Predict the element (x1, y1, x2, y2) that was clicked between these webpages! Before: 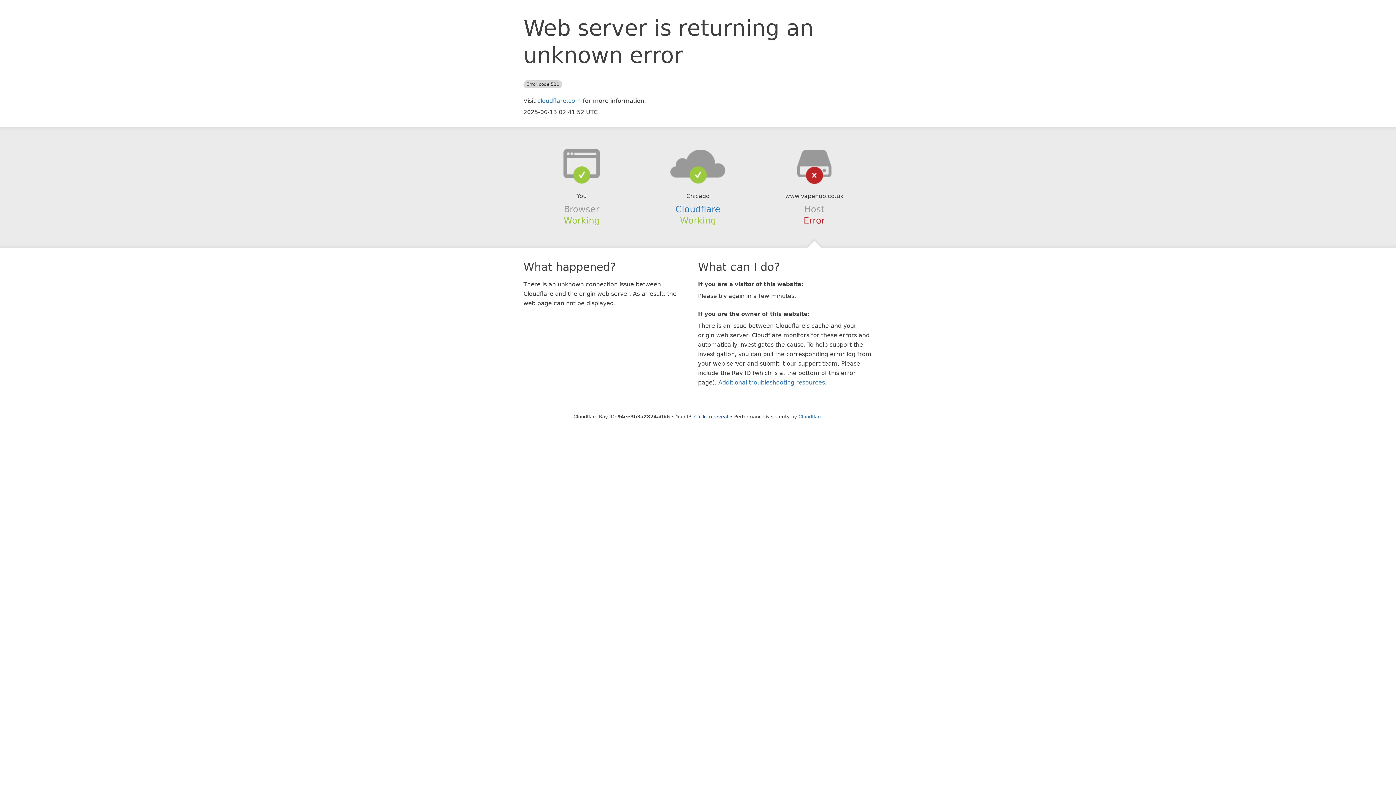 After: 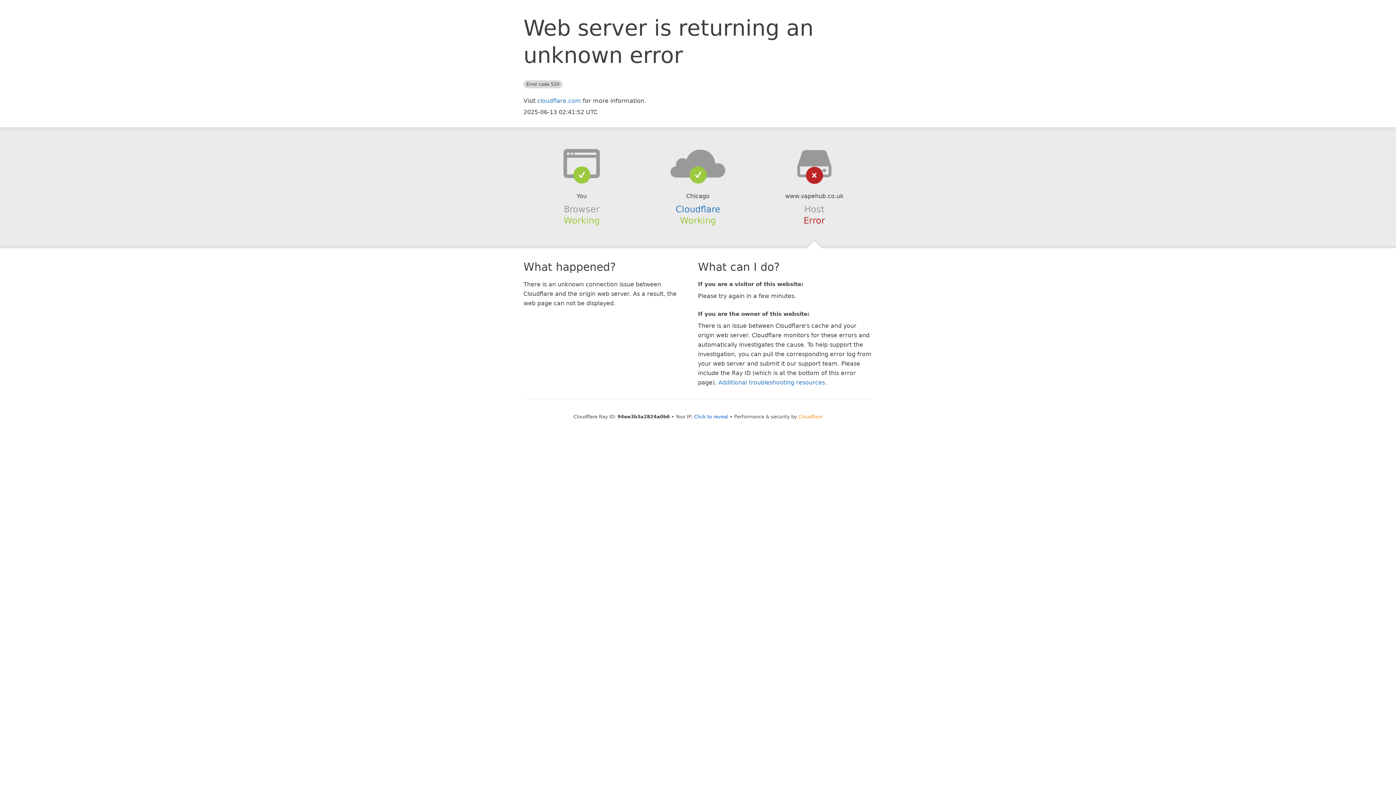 Action: bbox: (798, 414, 822, 419) label: Cloudflare